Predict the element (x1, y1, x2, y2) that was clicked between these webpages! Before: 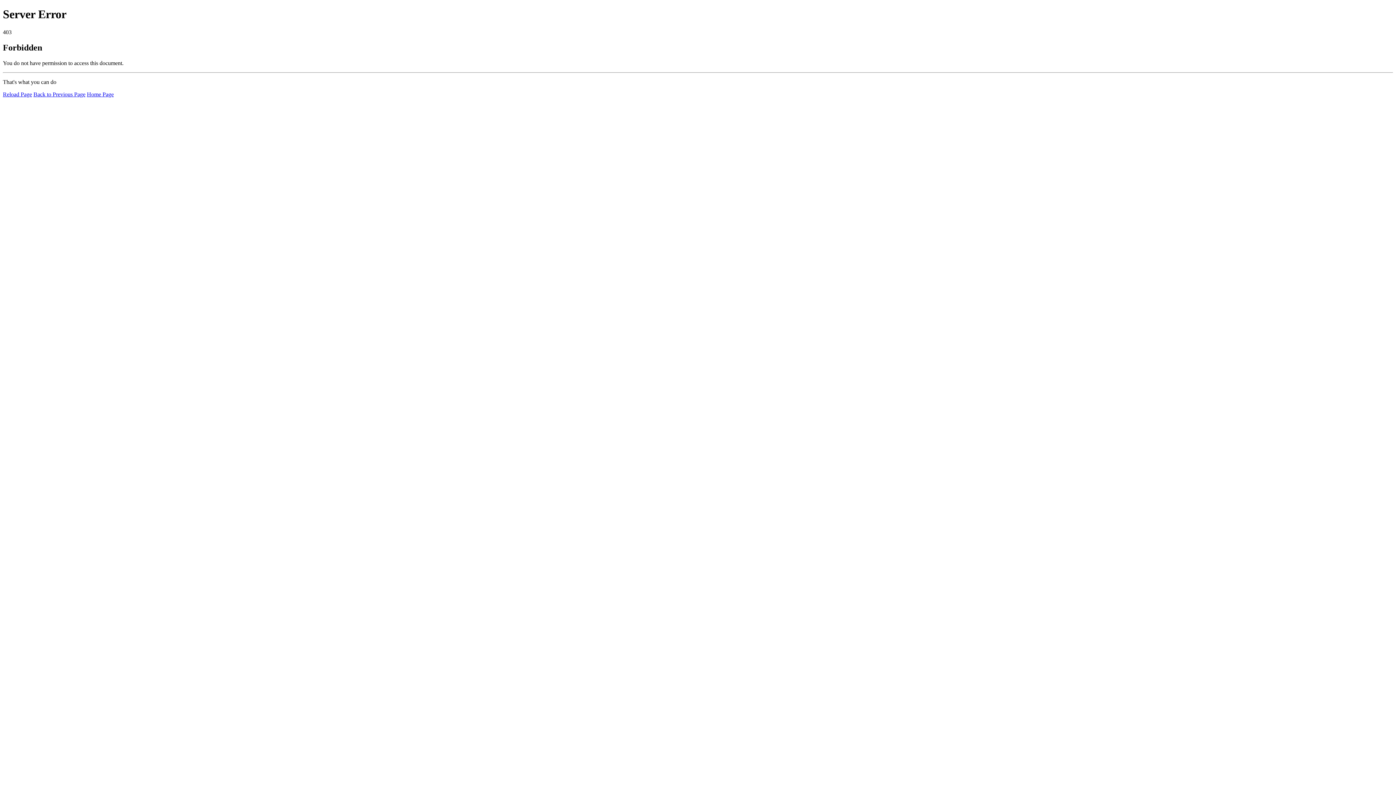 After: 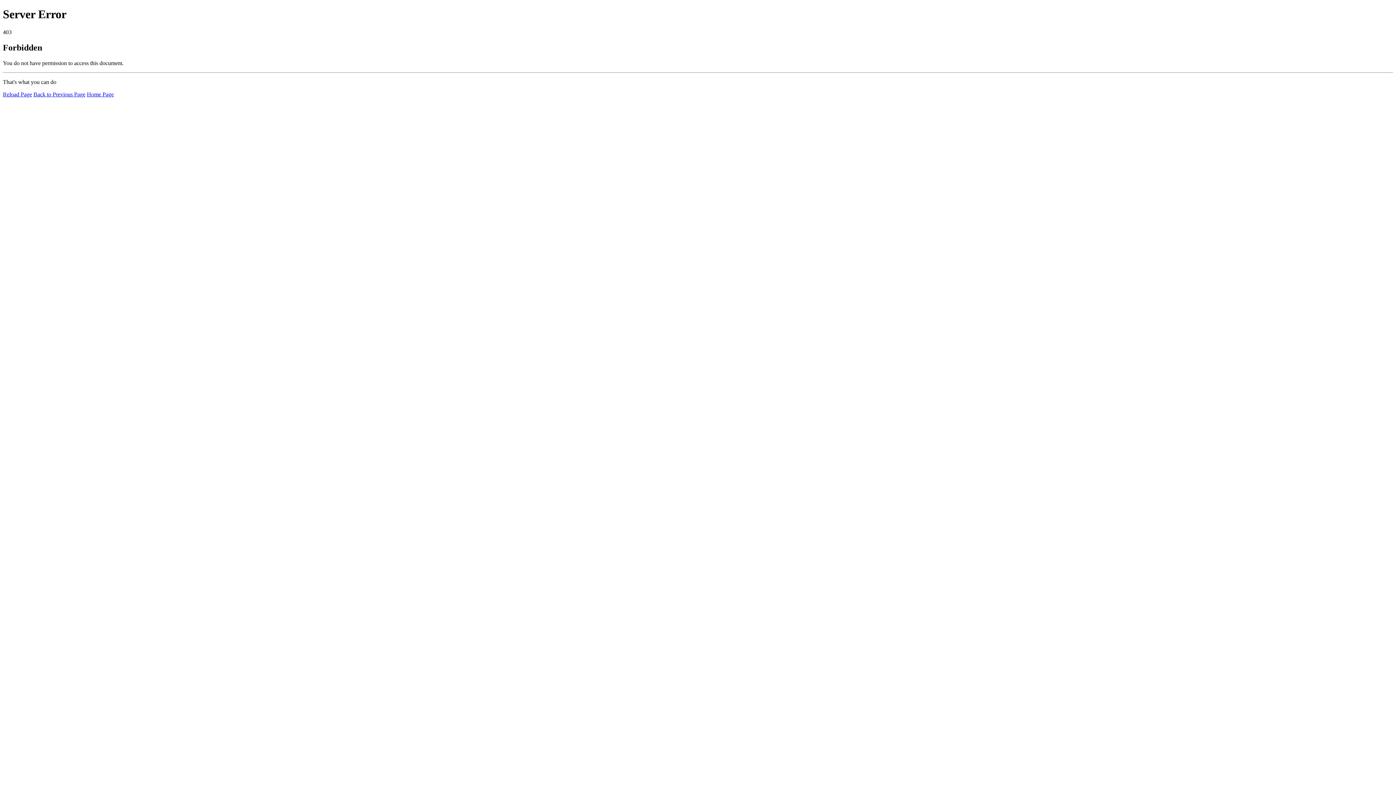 Action: bbox: (86, 91, 113, 97) label: Home Page